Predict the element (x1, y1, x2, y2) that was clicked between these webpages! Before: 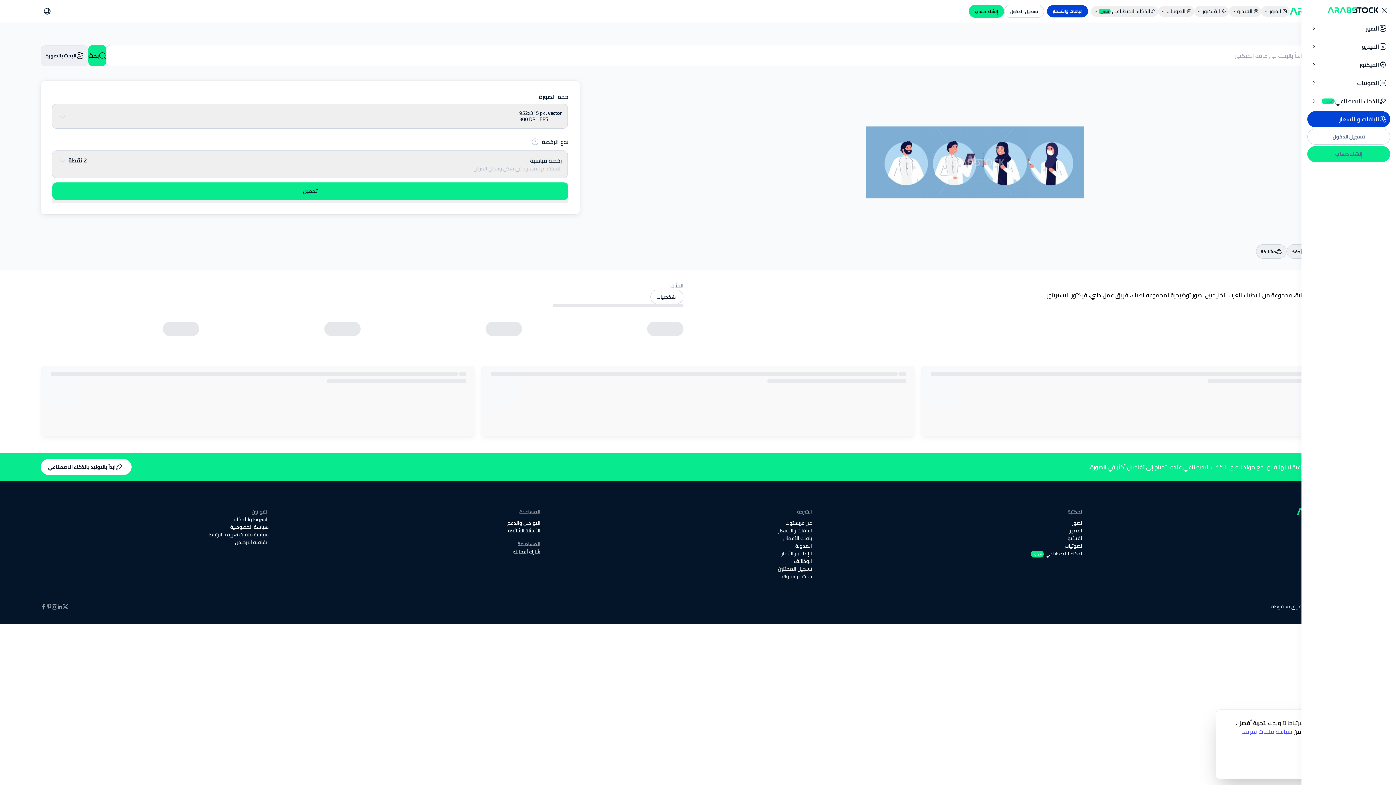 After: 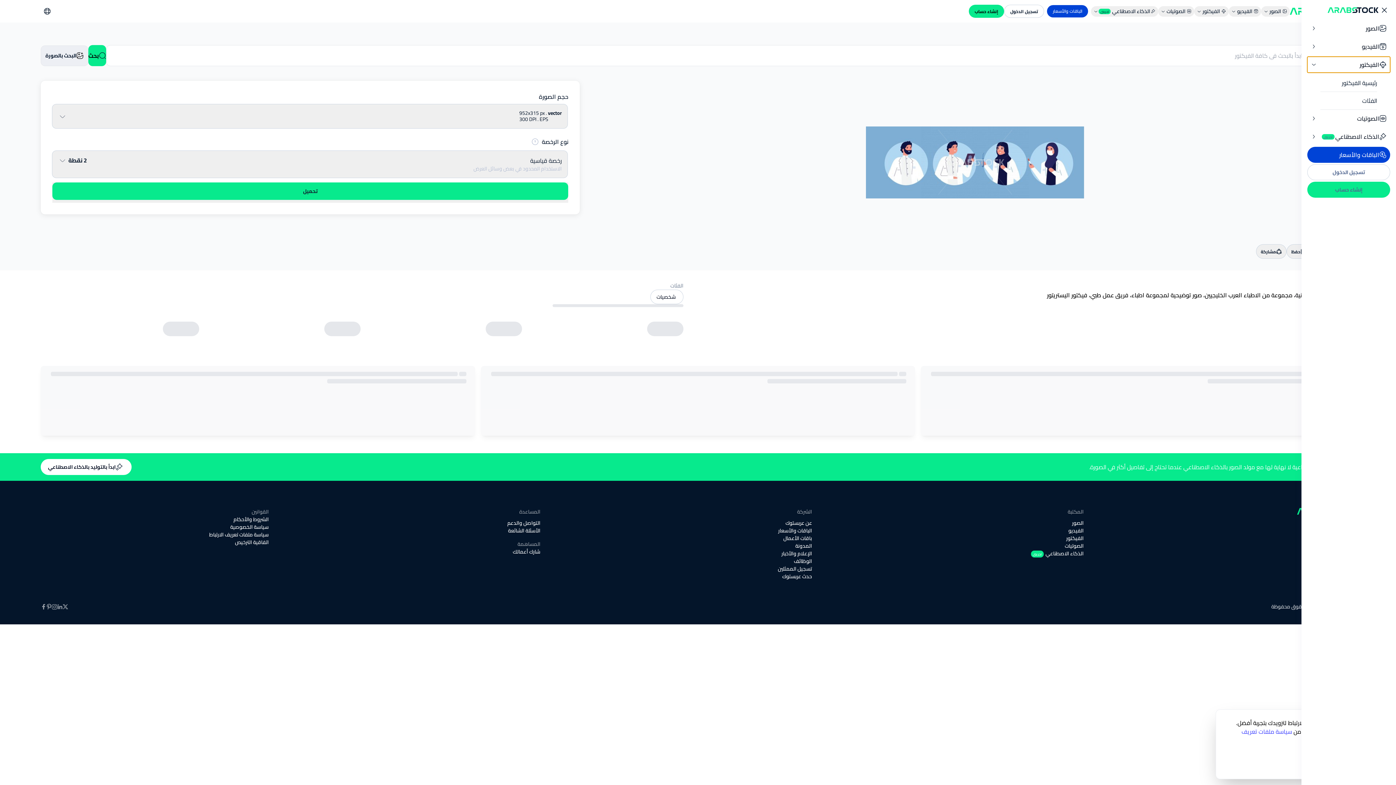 Action: bbox: (1307, 56, 1390, 72) label: الفيكتور